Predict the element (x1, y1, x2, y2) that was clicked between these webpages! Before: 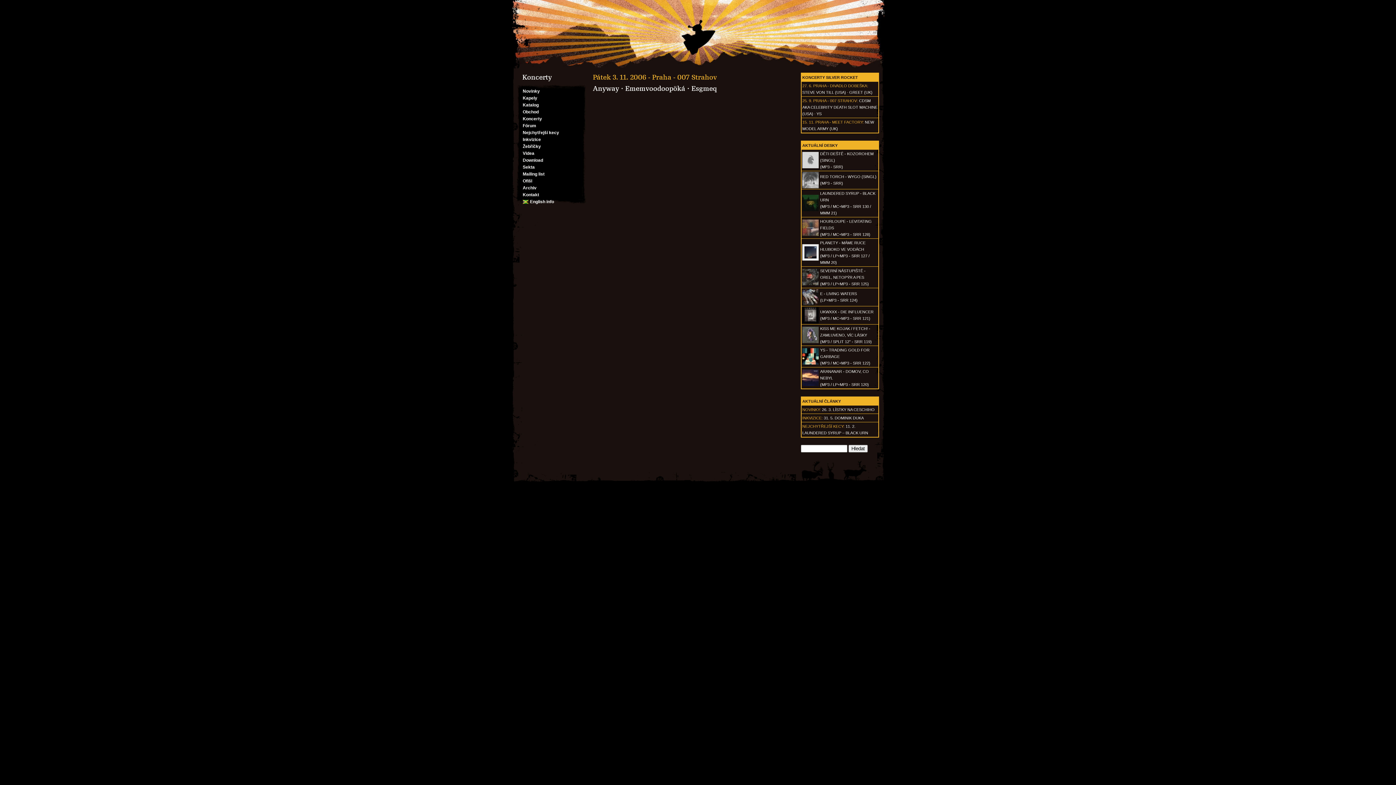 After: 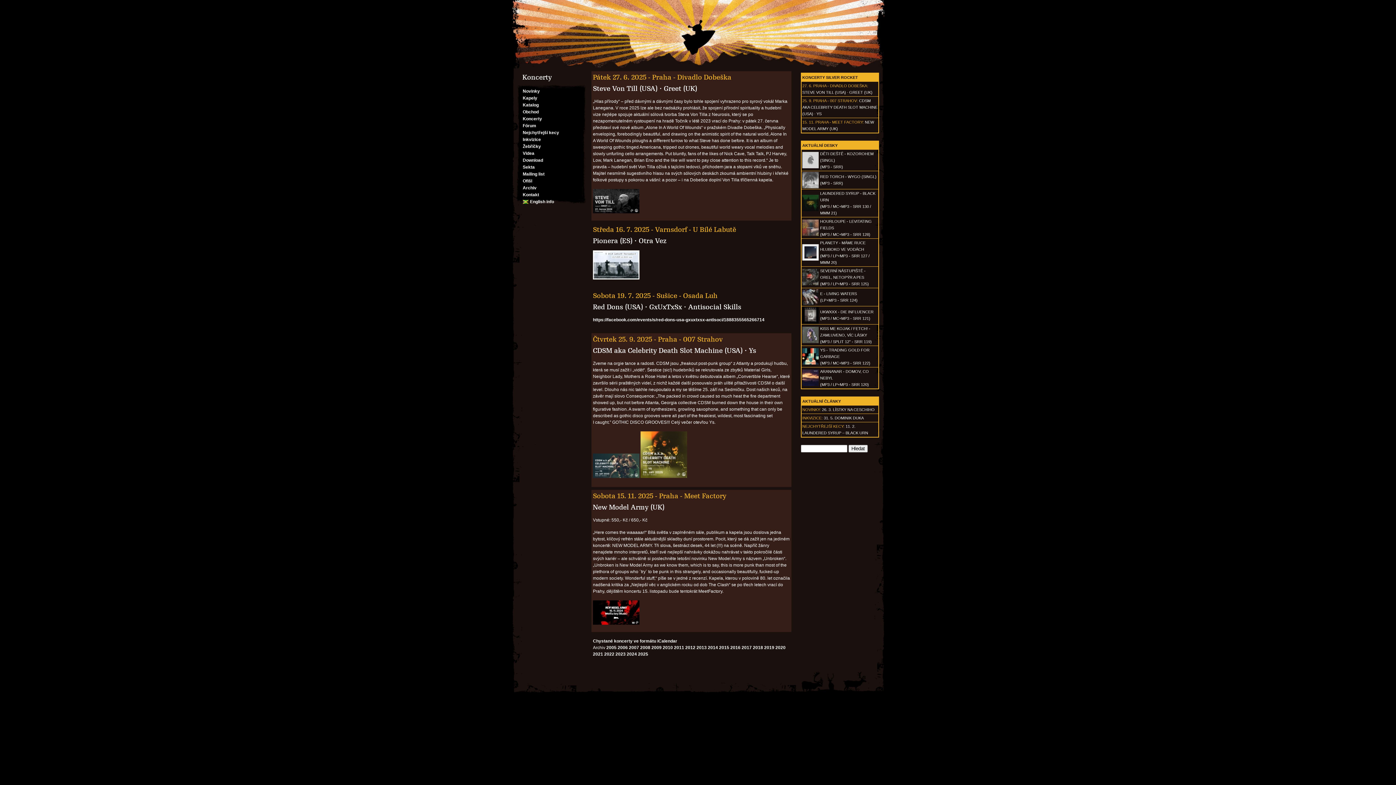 Action: label: Koncerty bbox: (522, 116, 542, 121)